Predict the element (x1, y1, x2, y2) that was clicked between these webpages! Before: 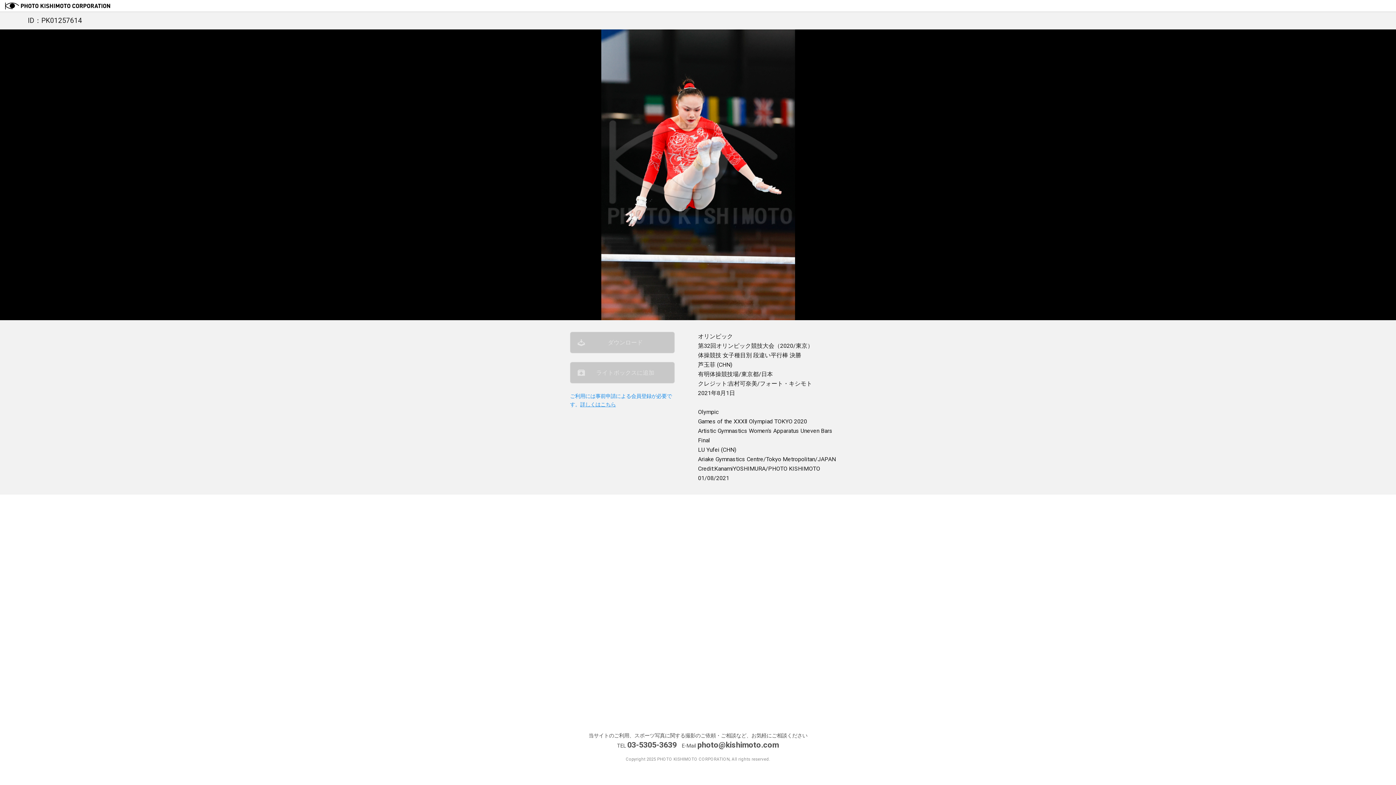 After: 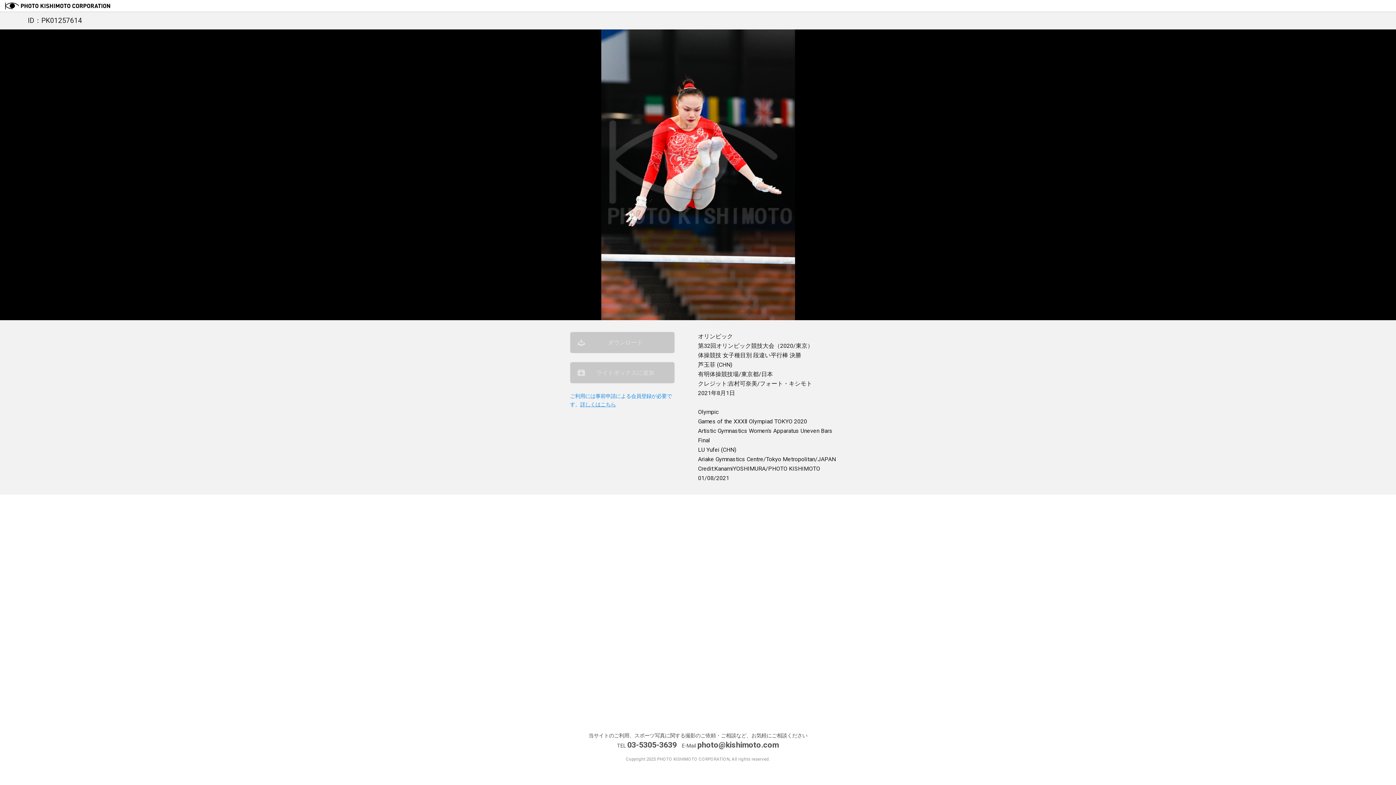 Action: label: photo@kishimoto.com bbox: (697, 740, 779, 749)